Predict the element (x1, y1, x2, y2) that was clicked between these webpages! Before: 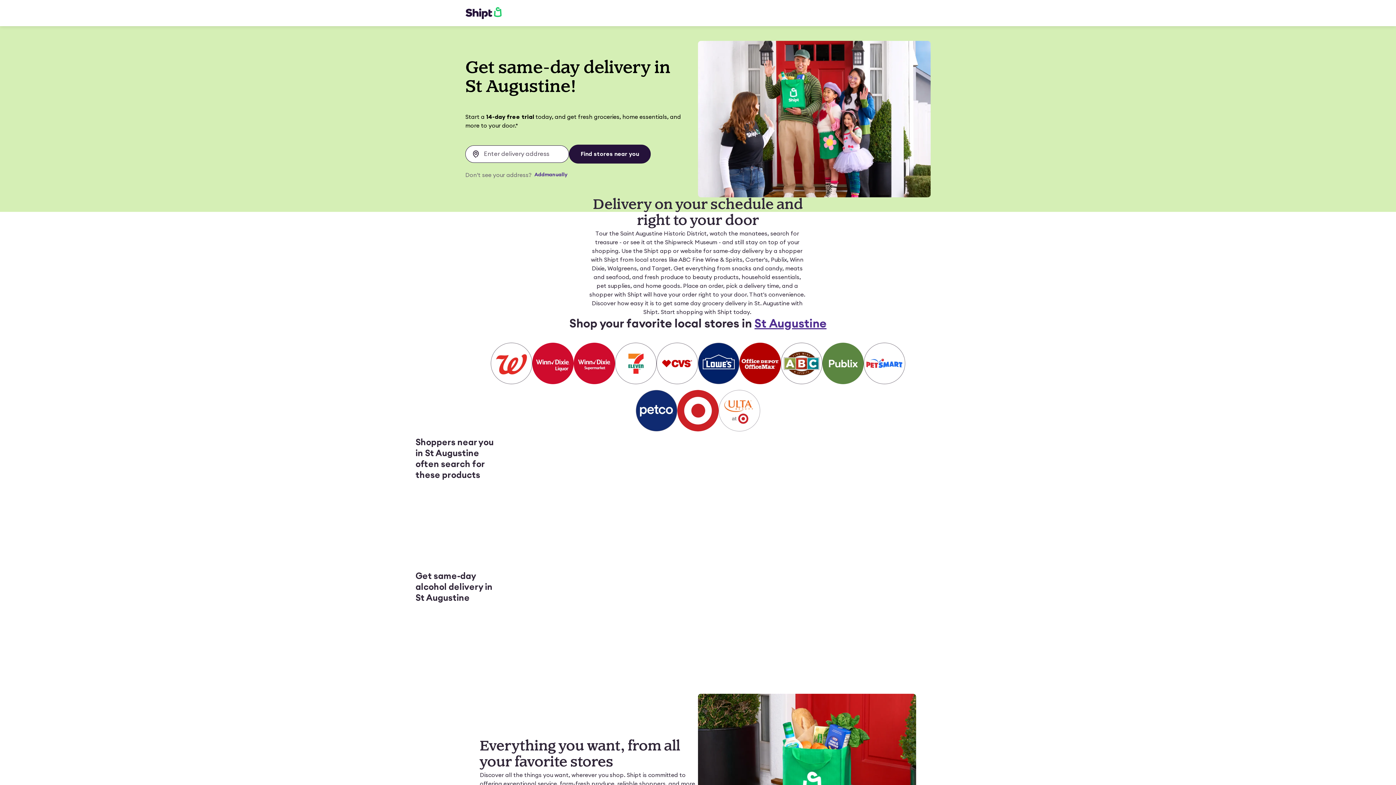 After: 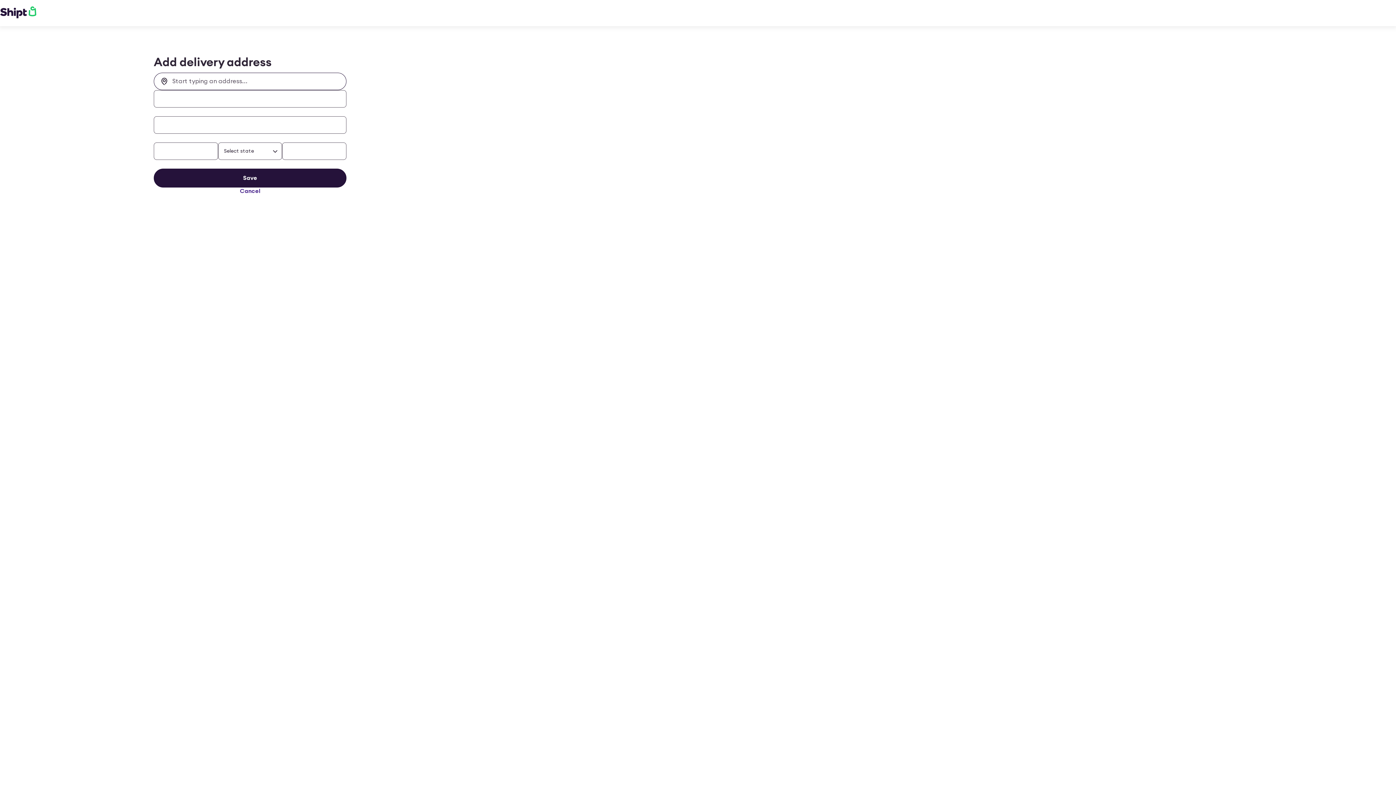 Action: label: Add
address
manually bbox: (534, 172, 567, 177)